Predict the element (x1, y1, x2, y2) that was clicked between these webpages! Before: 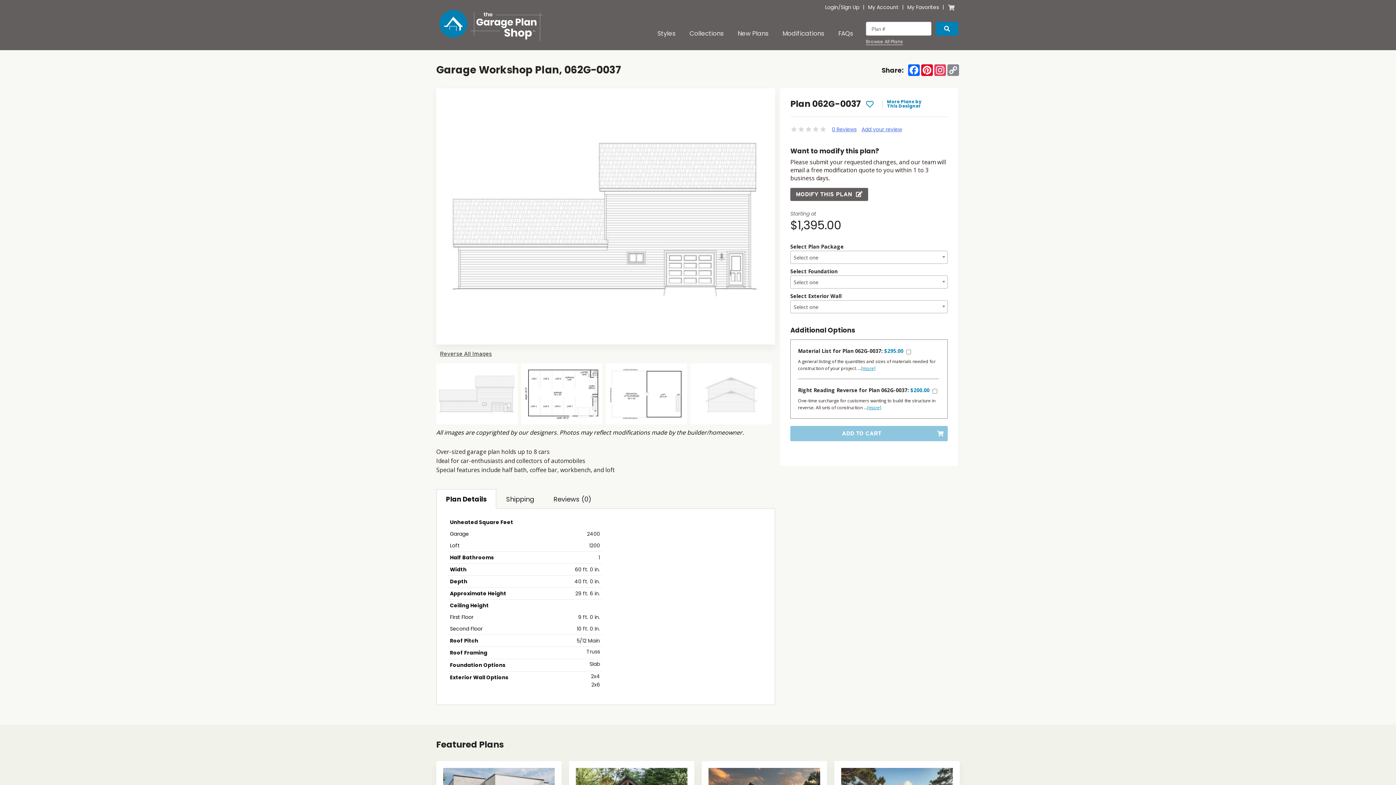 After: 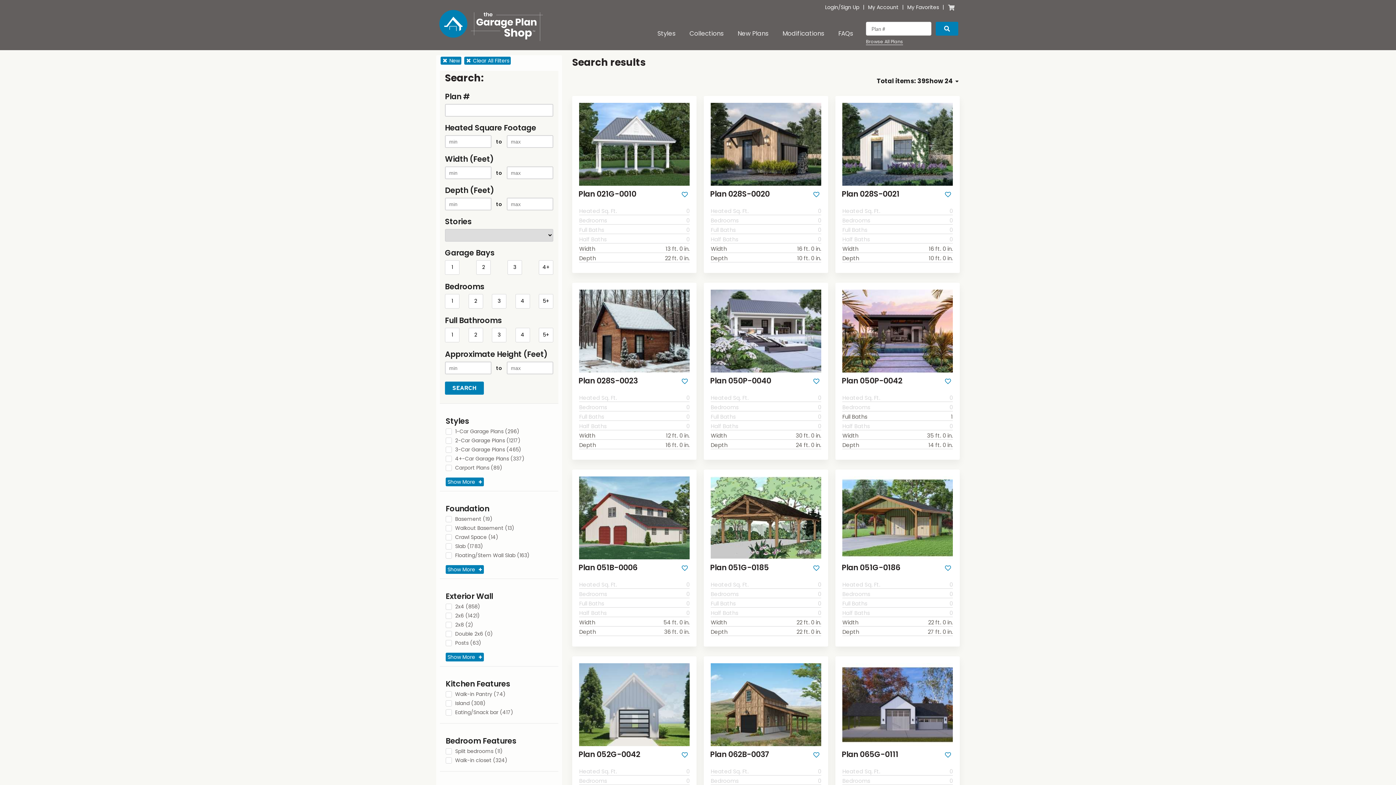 Action: bbox: (730, 14, 775, 50) label: New Plans